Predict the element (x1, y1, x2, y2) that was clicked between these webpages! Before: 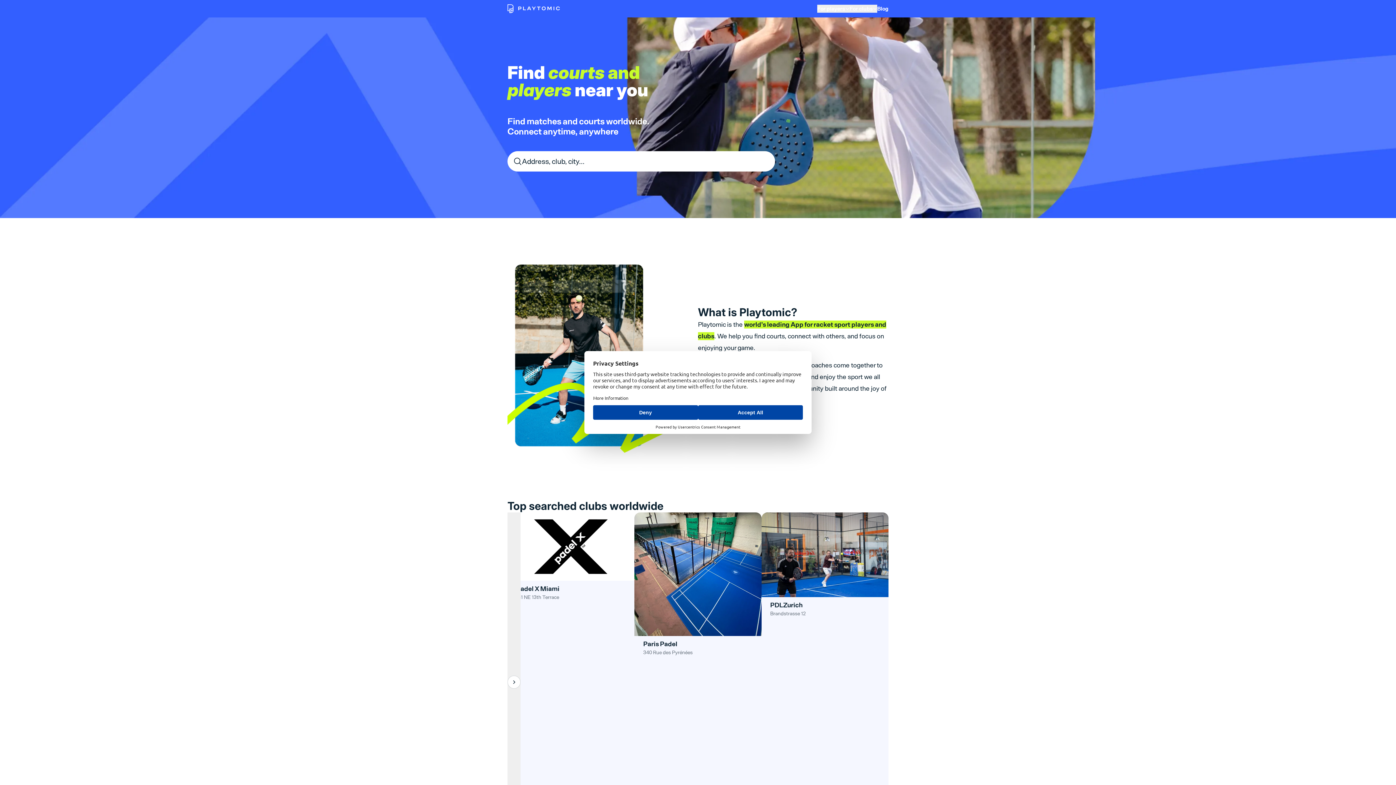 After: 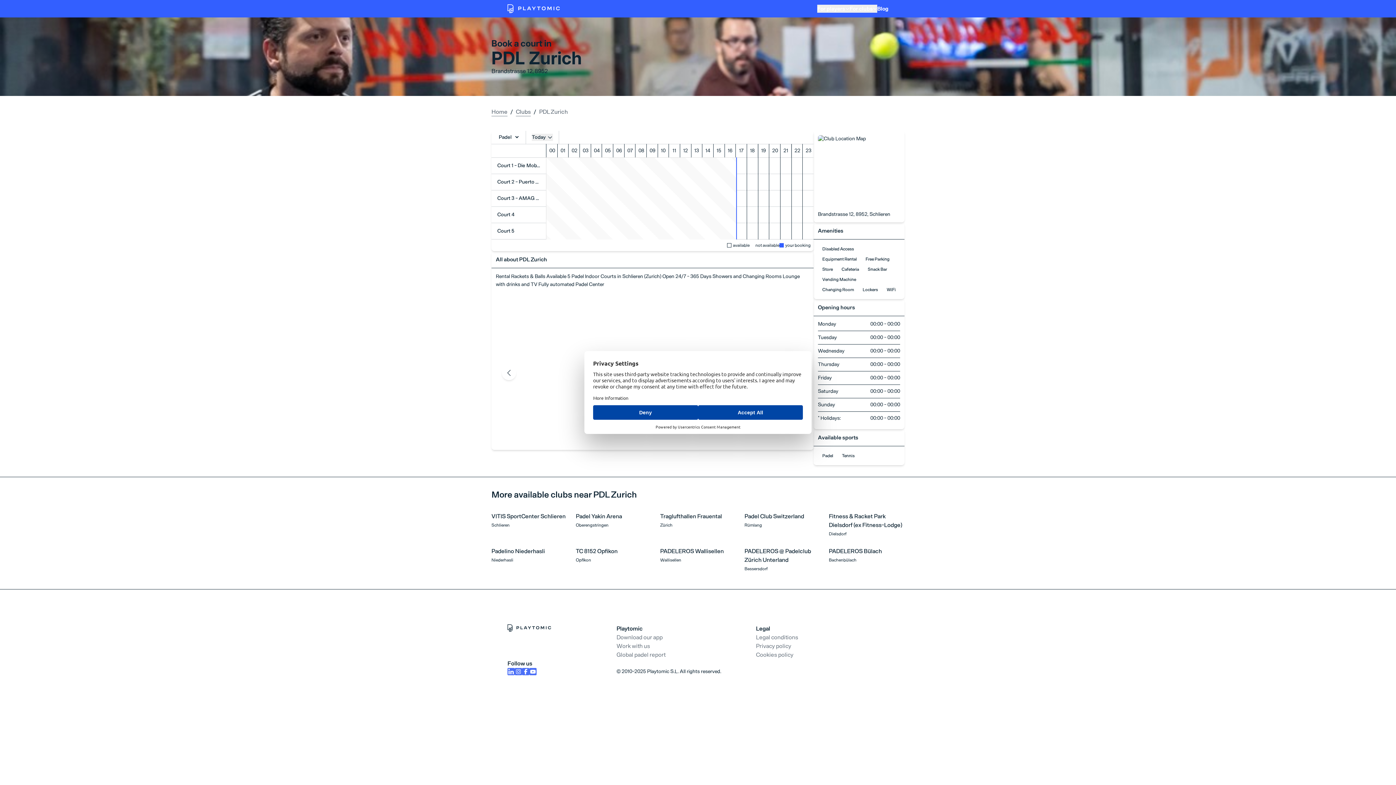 Action: bbox: (761, 512, 888, 597)